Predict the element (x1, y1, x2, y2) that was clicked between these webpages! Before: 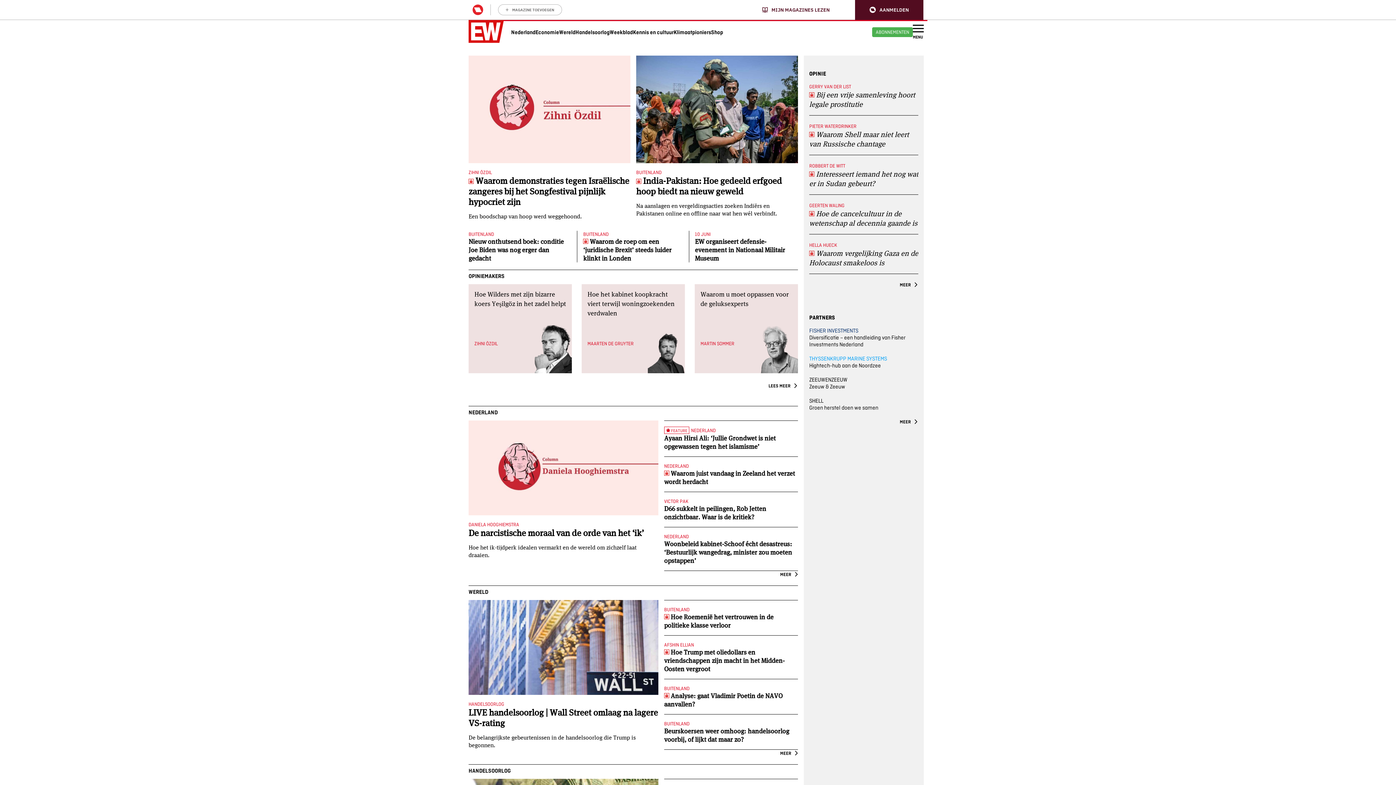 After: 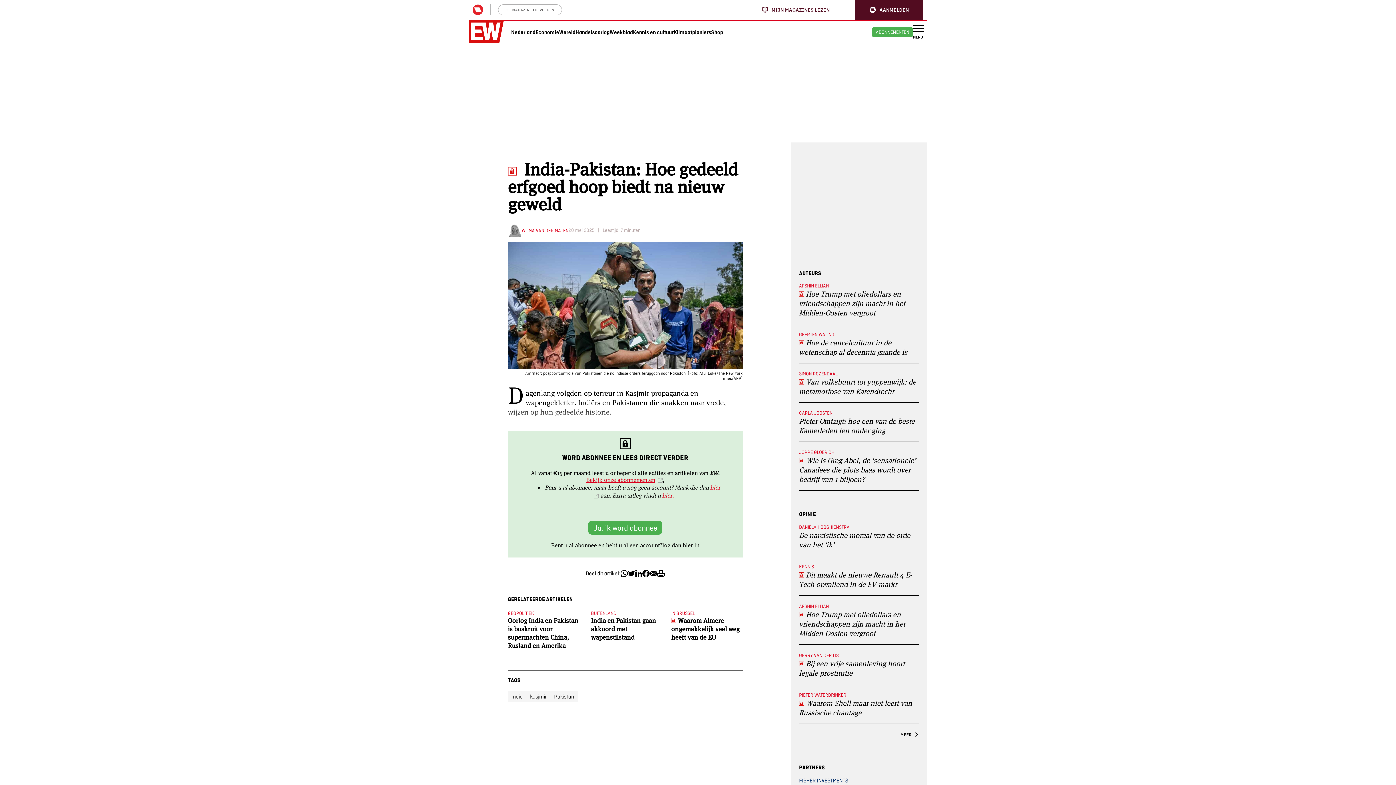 Action: bbox: (636, 55, 798, 217) label: BUITENLAND
 India-Pakistan: Hoe gedeeld erfgoed hoop biedt na nieuw geweld
Na aanslagen en vergeldingsacties zoeken Indiërs en Pakistanen online en offline naar wat hen wél verbindt.